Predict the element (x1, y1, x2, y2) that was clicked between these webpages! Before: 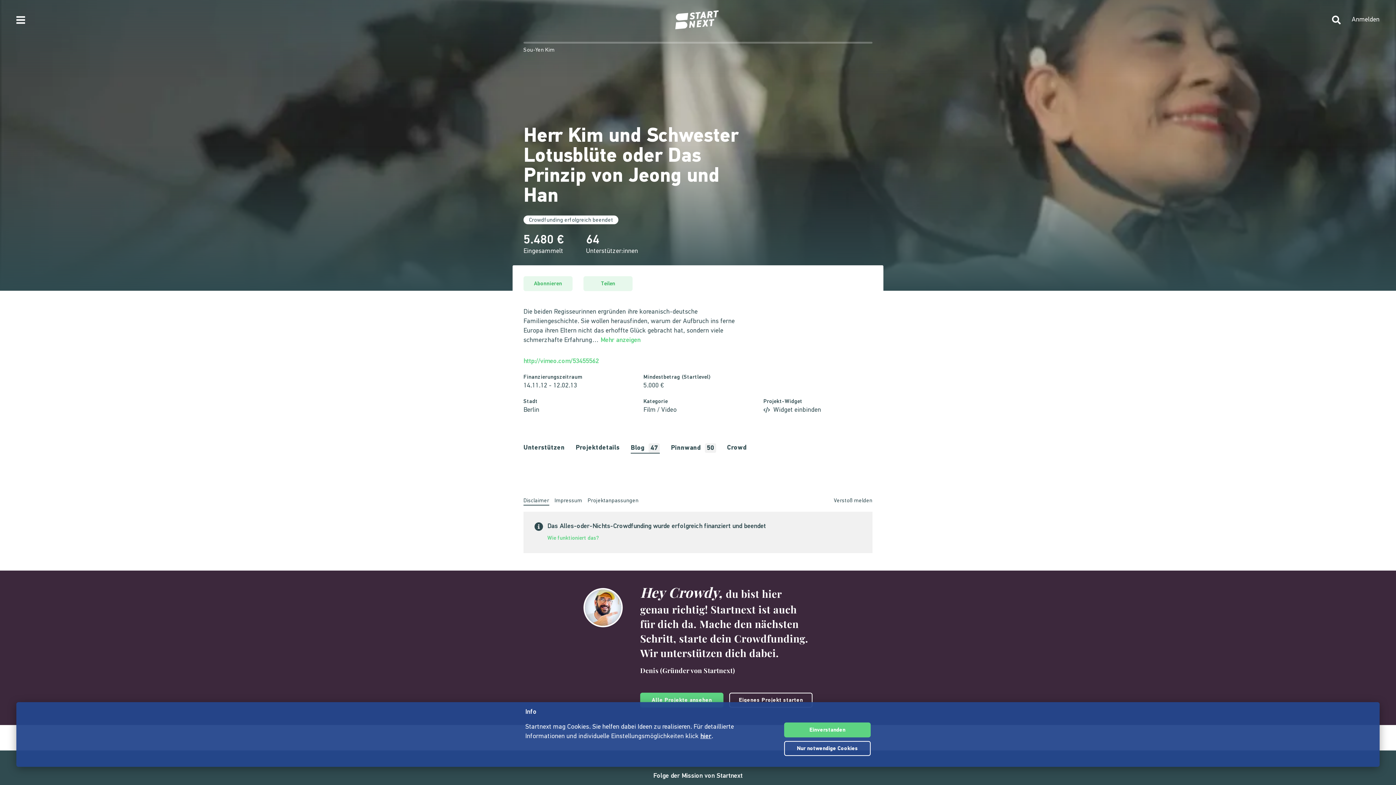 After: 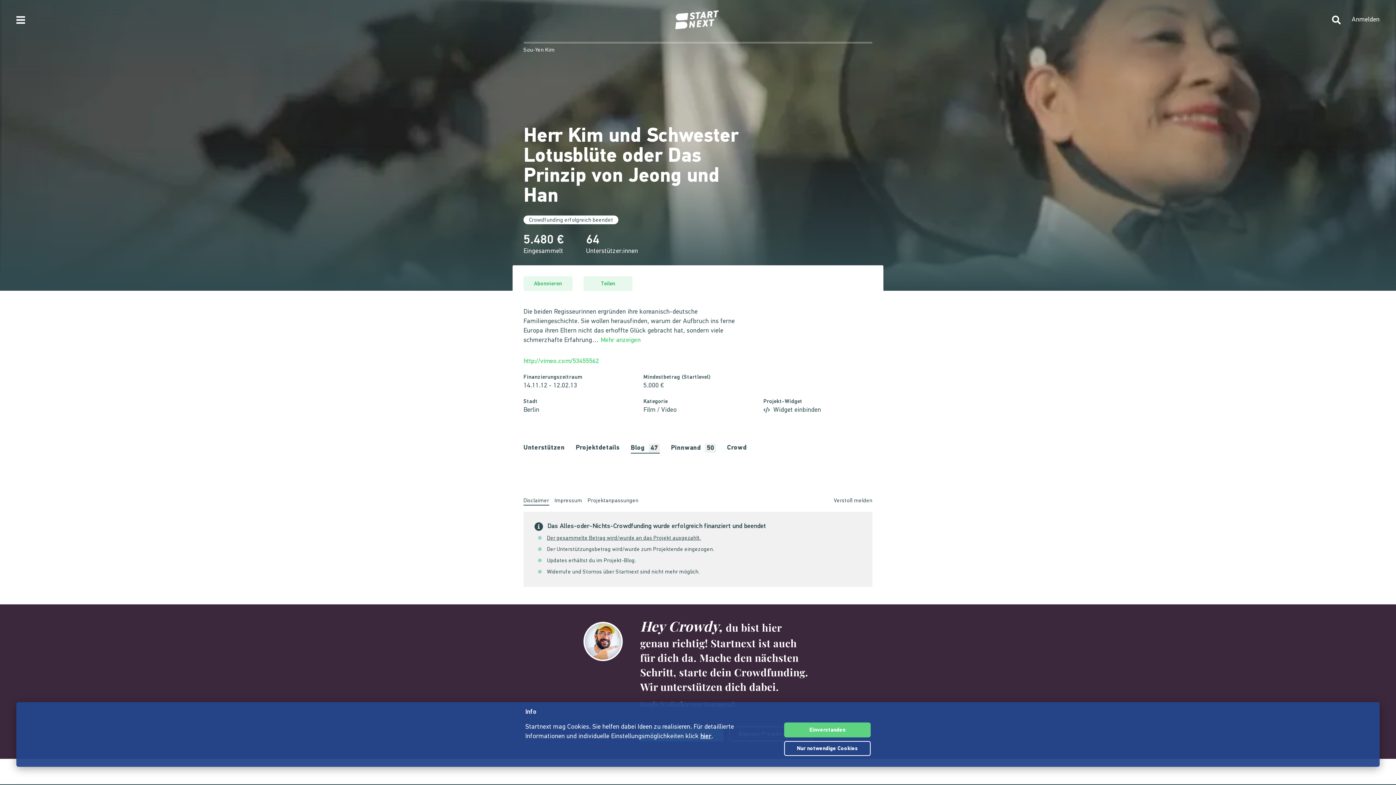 Action: bbox: (547, 536, 599, 541) label: Wie funktioniert das?